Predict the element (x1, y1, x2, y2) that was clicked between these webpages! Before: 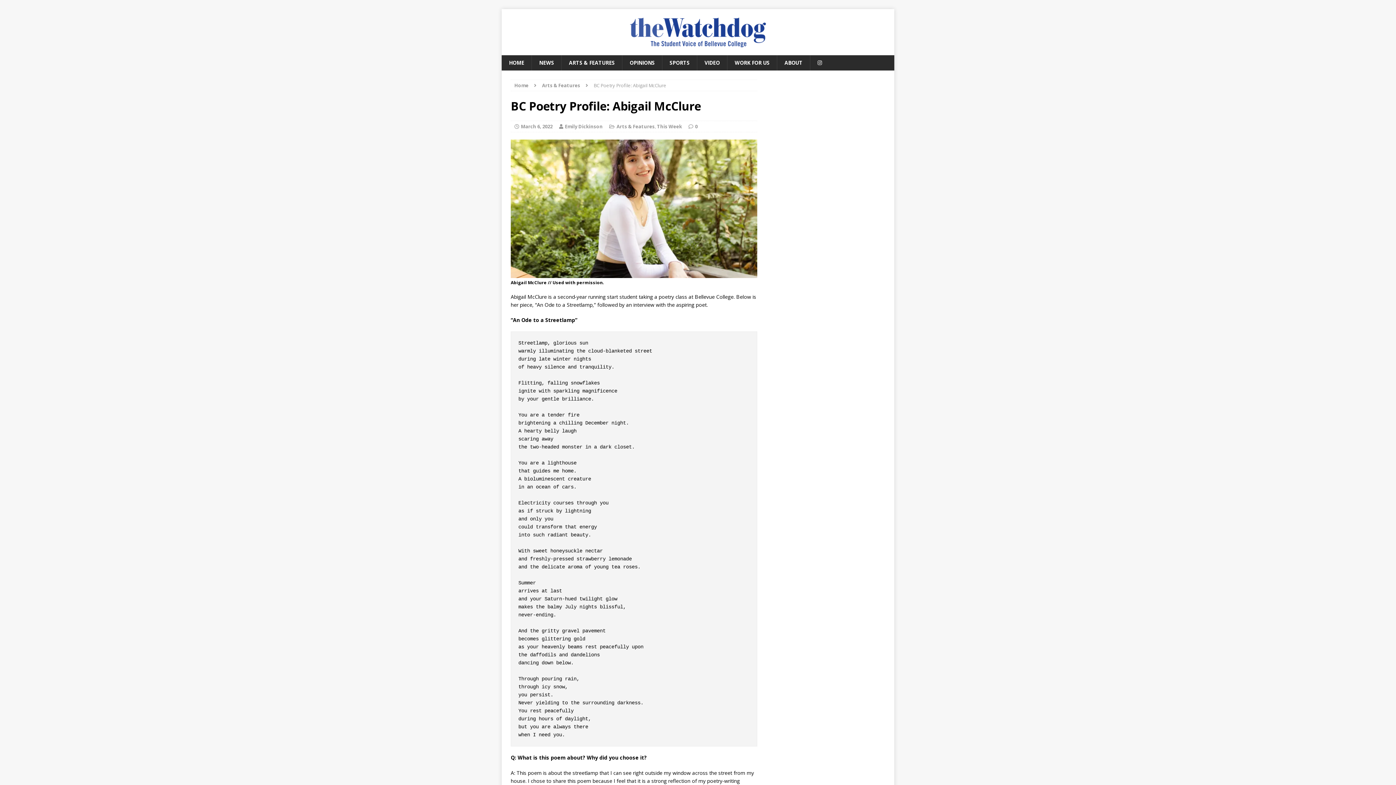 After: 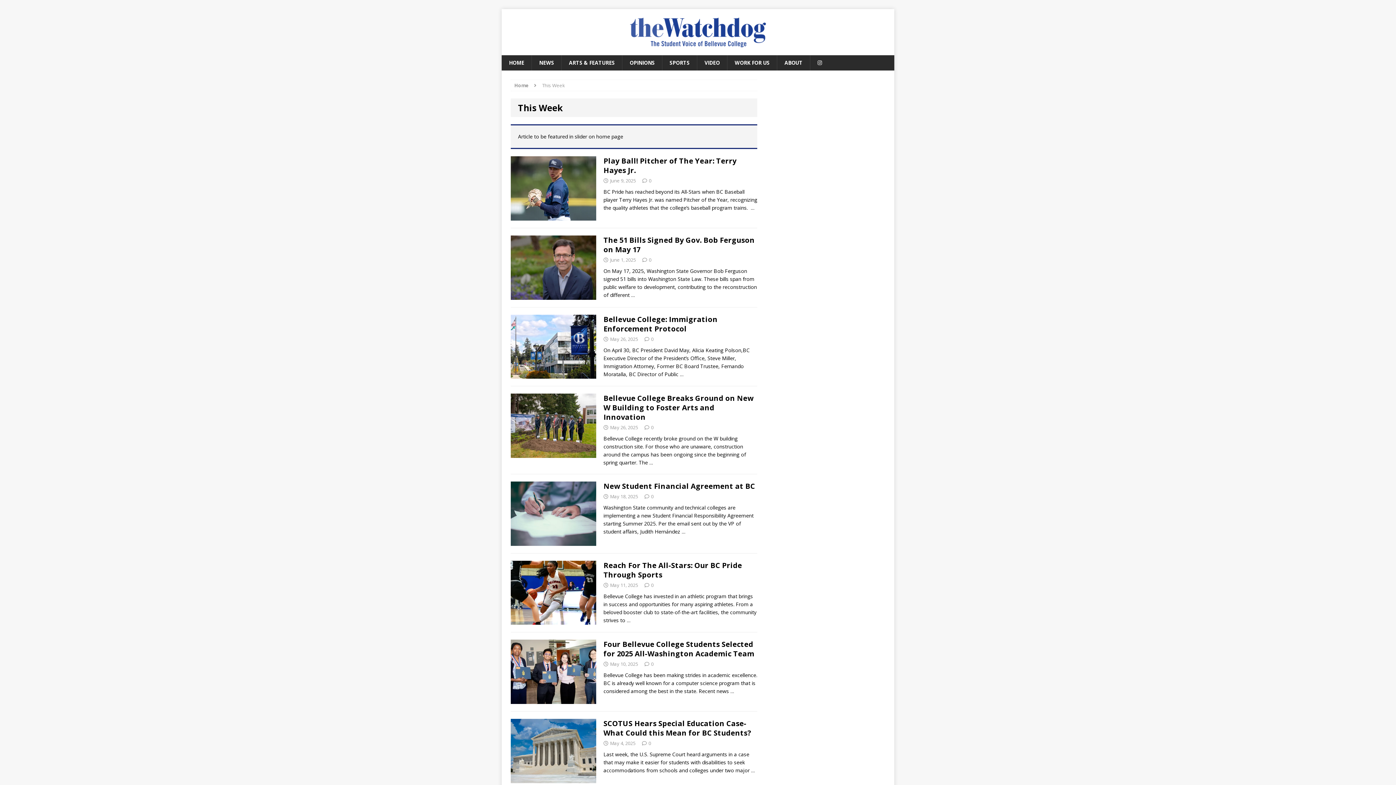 Action: label: This Week bbox: (657, 123, 682, 129)